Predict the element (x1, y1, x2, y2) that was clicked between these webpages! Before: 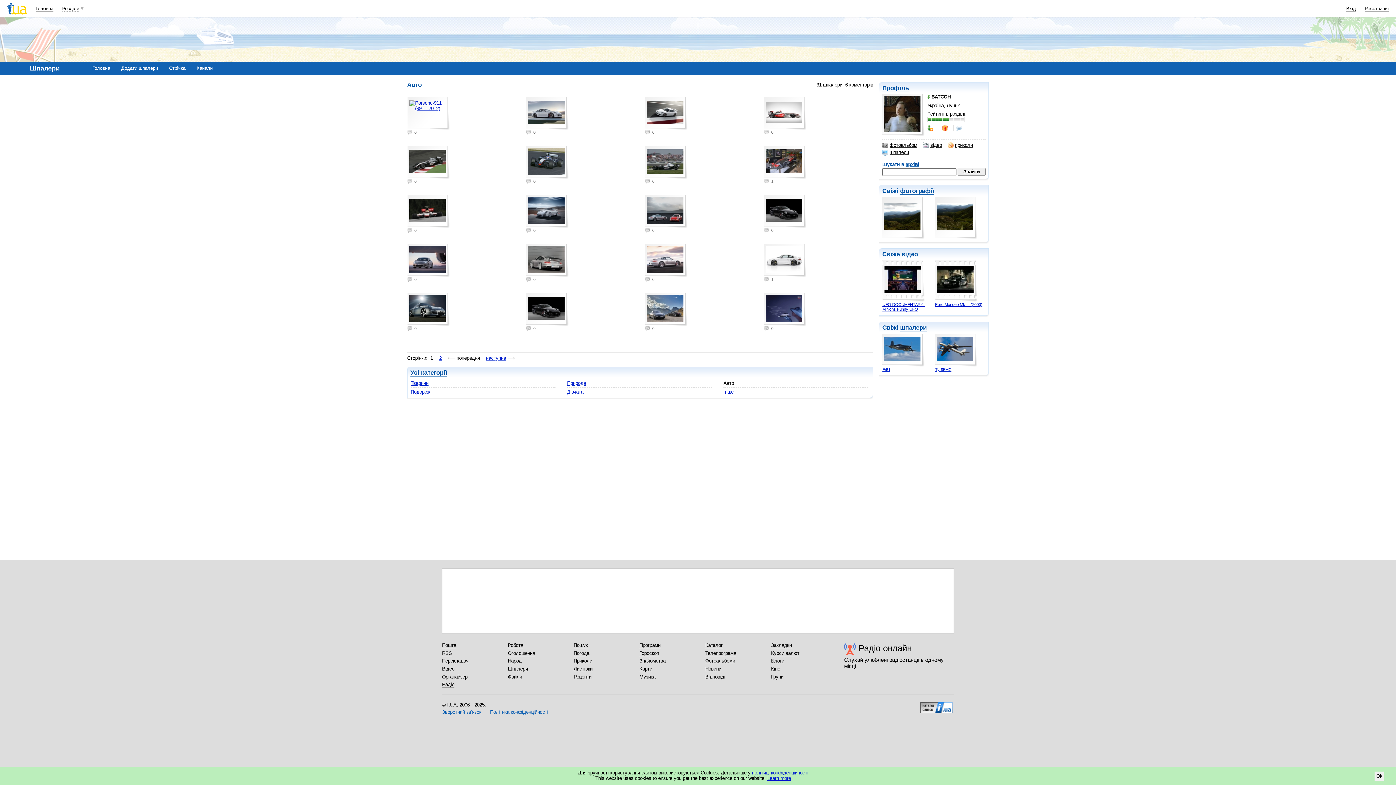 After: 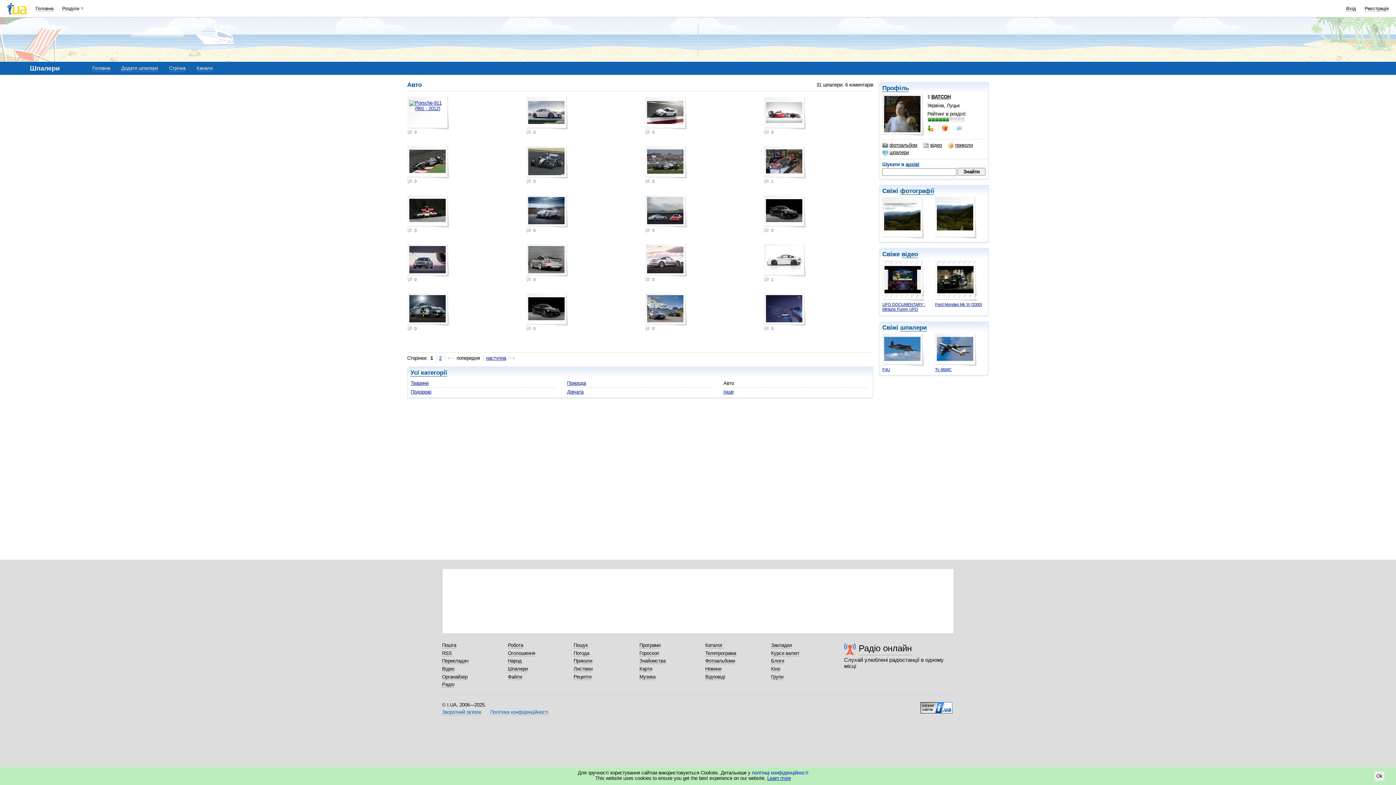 Action: label: політиці конфіденційності bbox: (752, 770, 808, 776)